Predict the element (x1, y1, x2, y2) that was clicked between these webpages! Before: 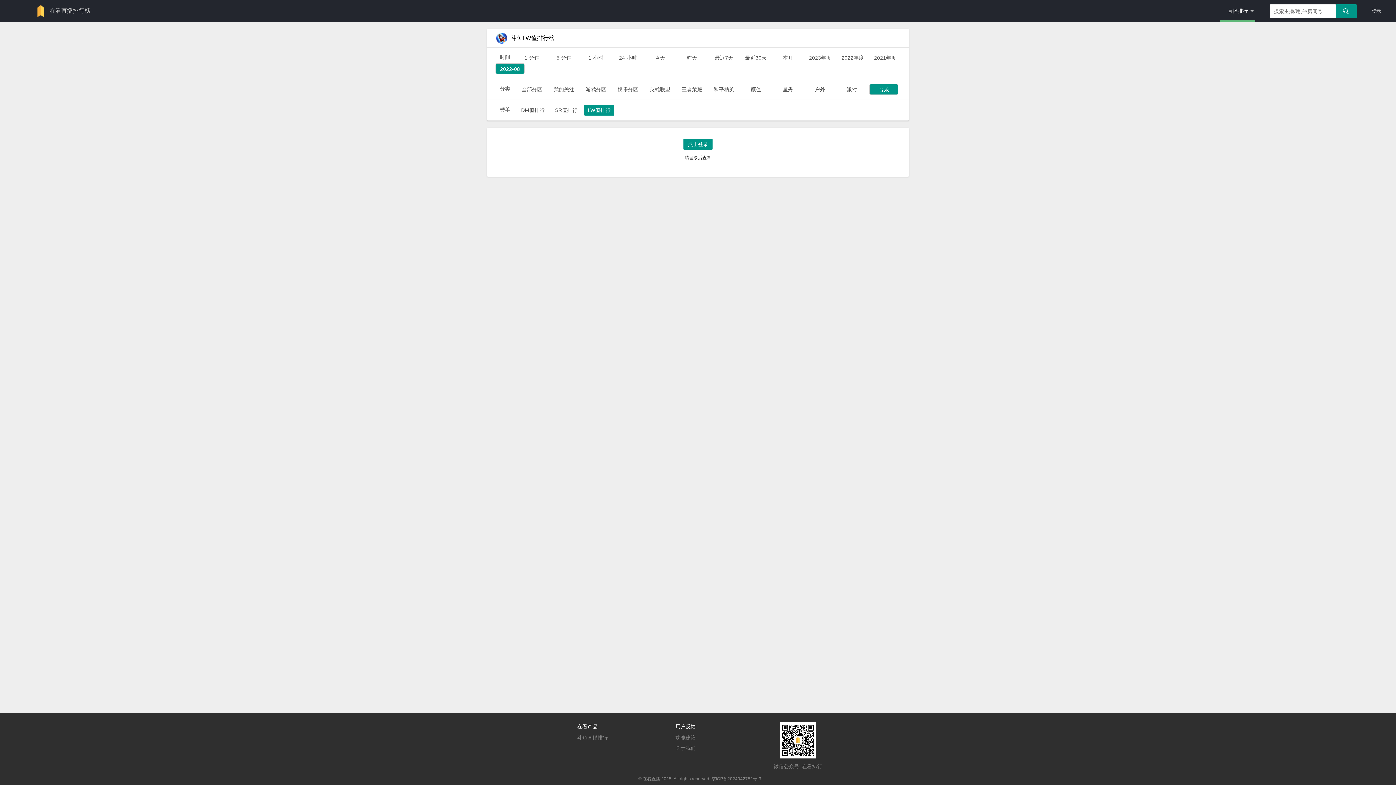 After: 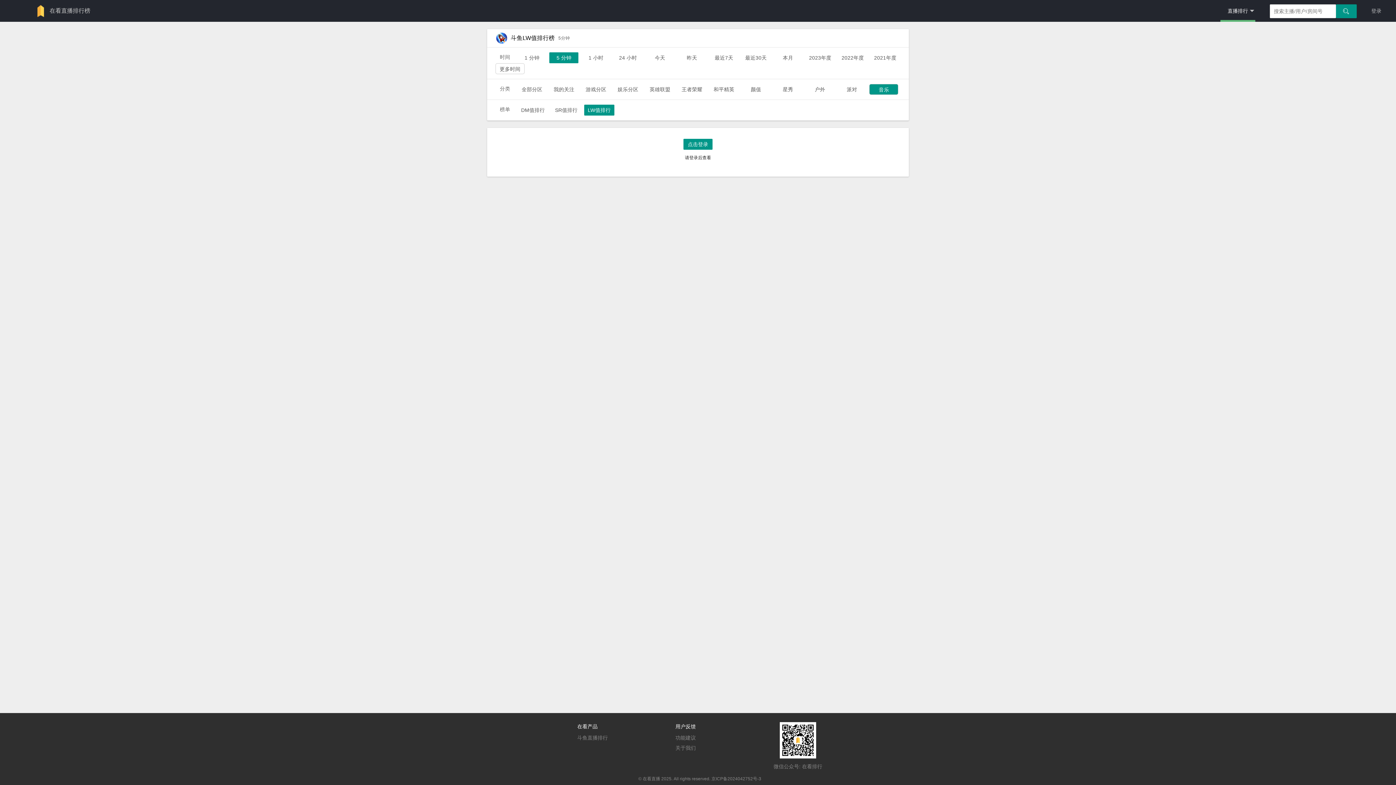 Action: label: 5 分钟 bbox: (549, 52, 578, 63)